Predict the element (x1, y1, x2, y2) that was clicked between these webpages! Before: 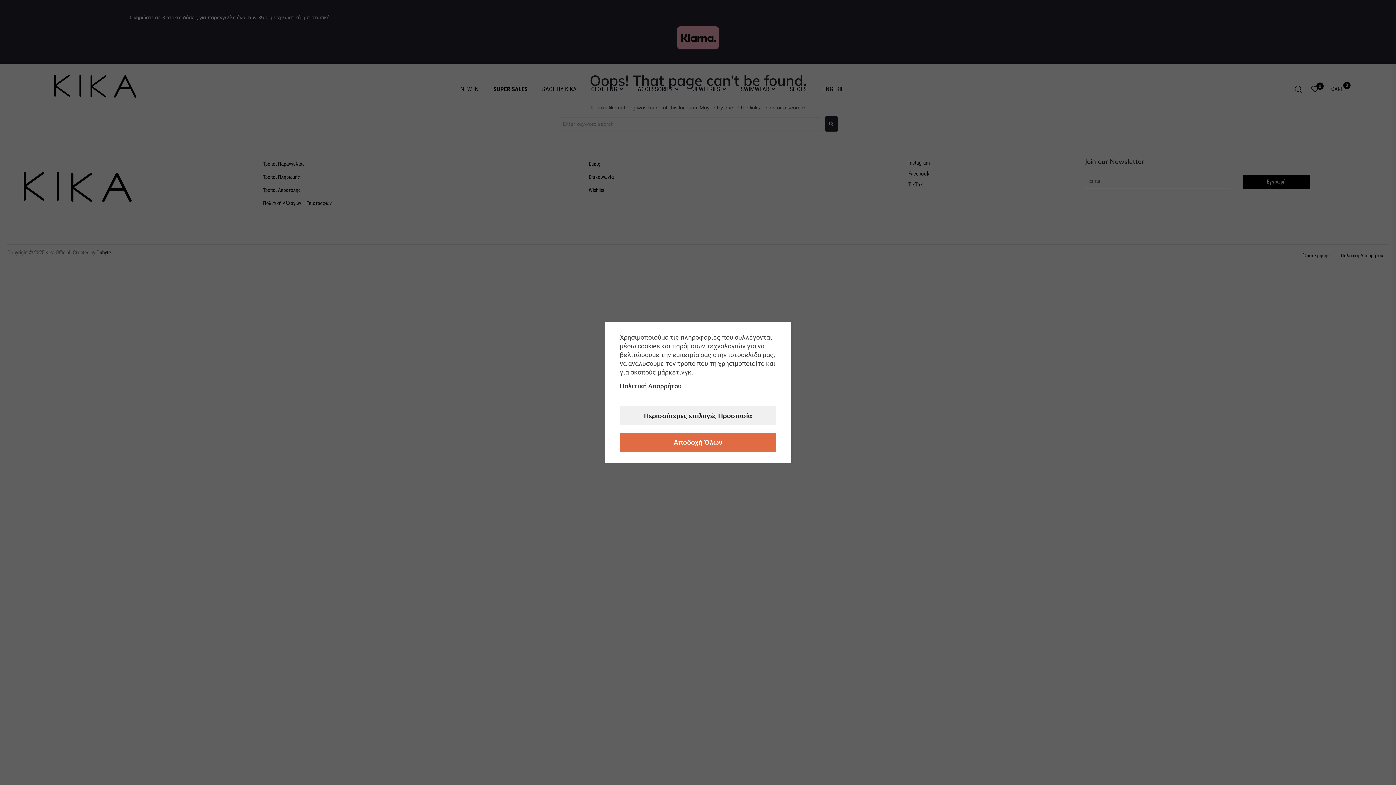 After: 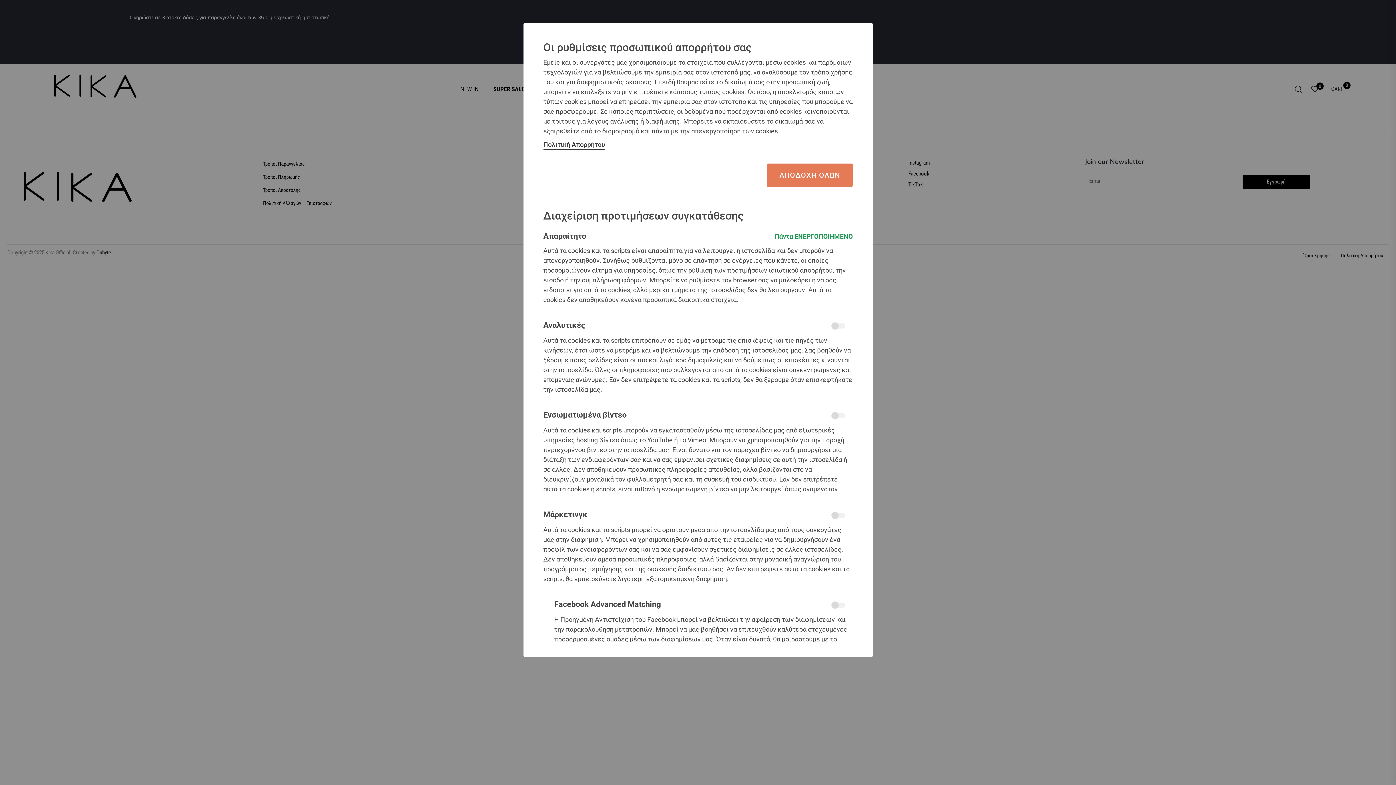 Action: label: Περισσότερες επιλογές Προστασία bbox: (620, 406, 776, 425)